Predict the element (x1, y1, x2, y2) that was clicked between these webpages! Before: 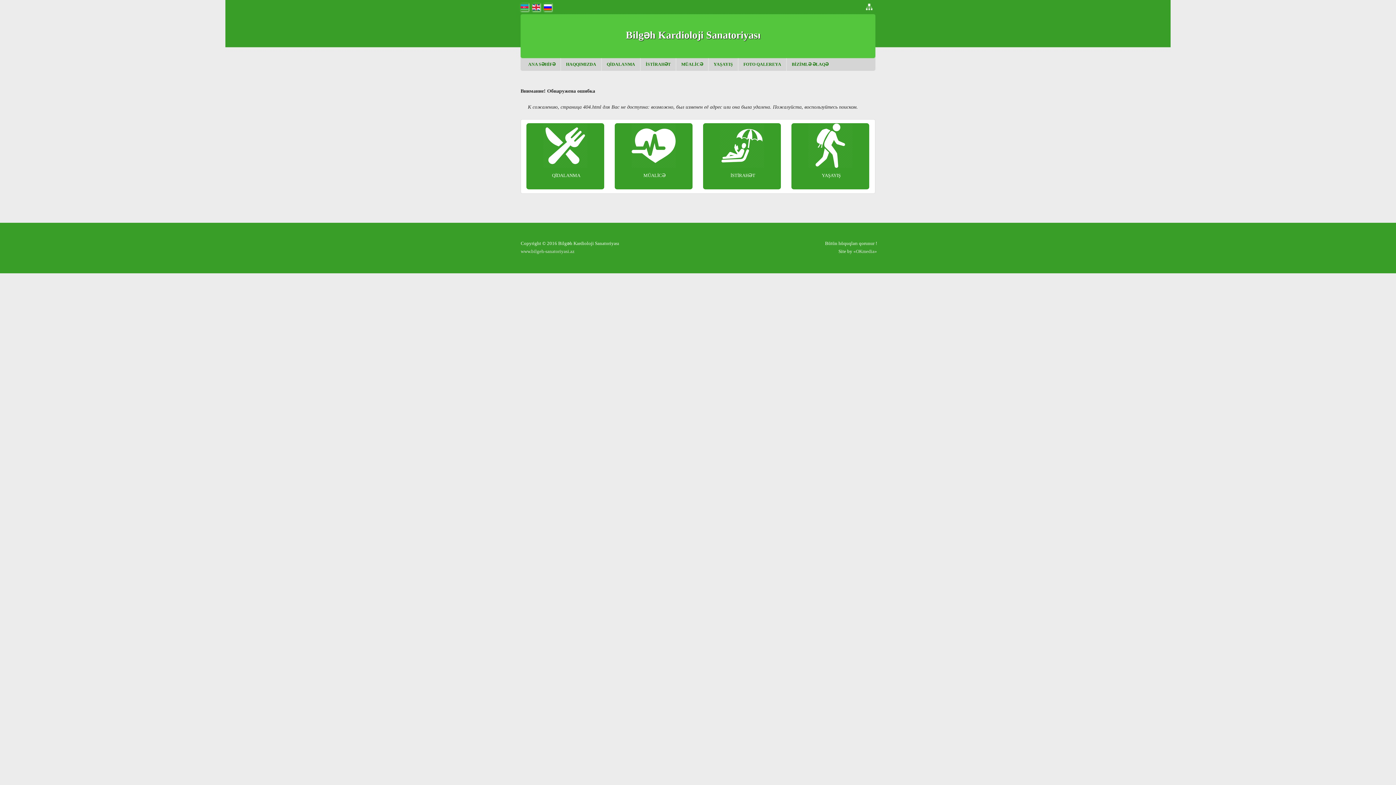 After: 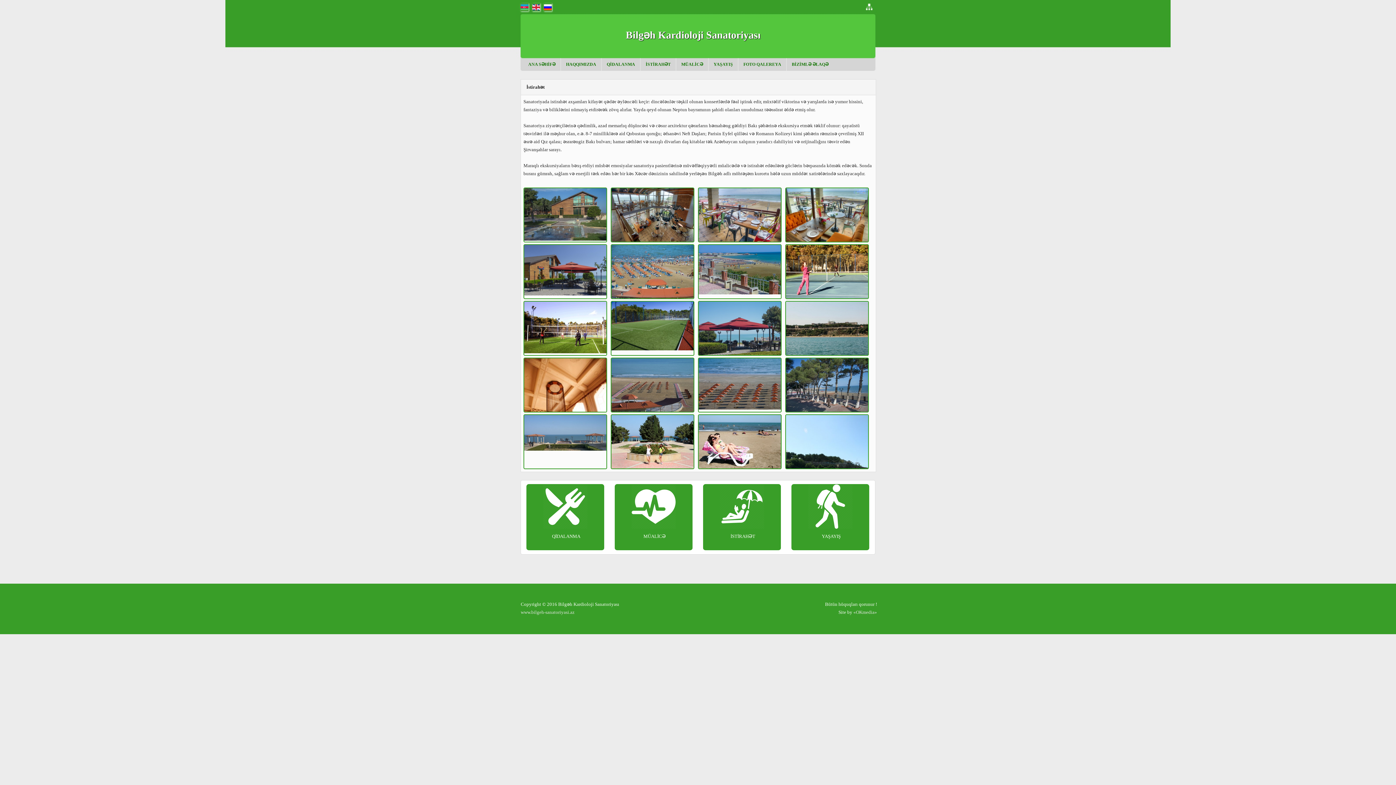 Action: label: İSTİRAHƏT bbox: (645, 61, 670, 66)